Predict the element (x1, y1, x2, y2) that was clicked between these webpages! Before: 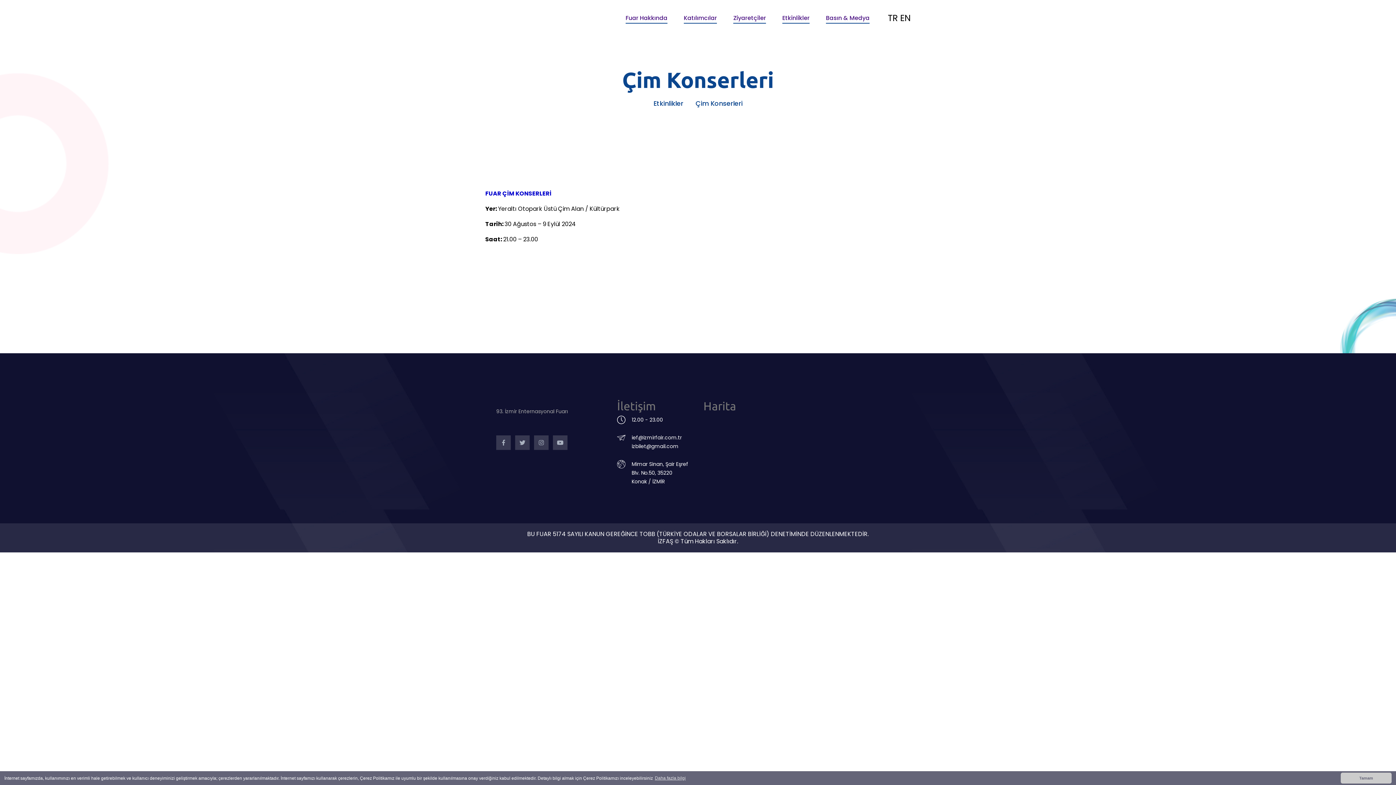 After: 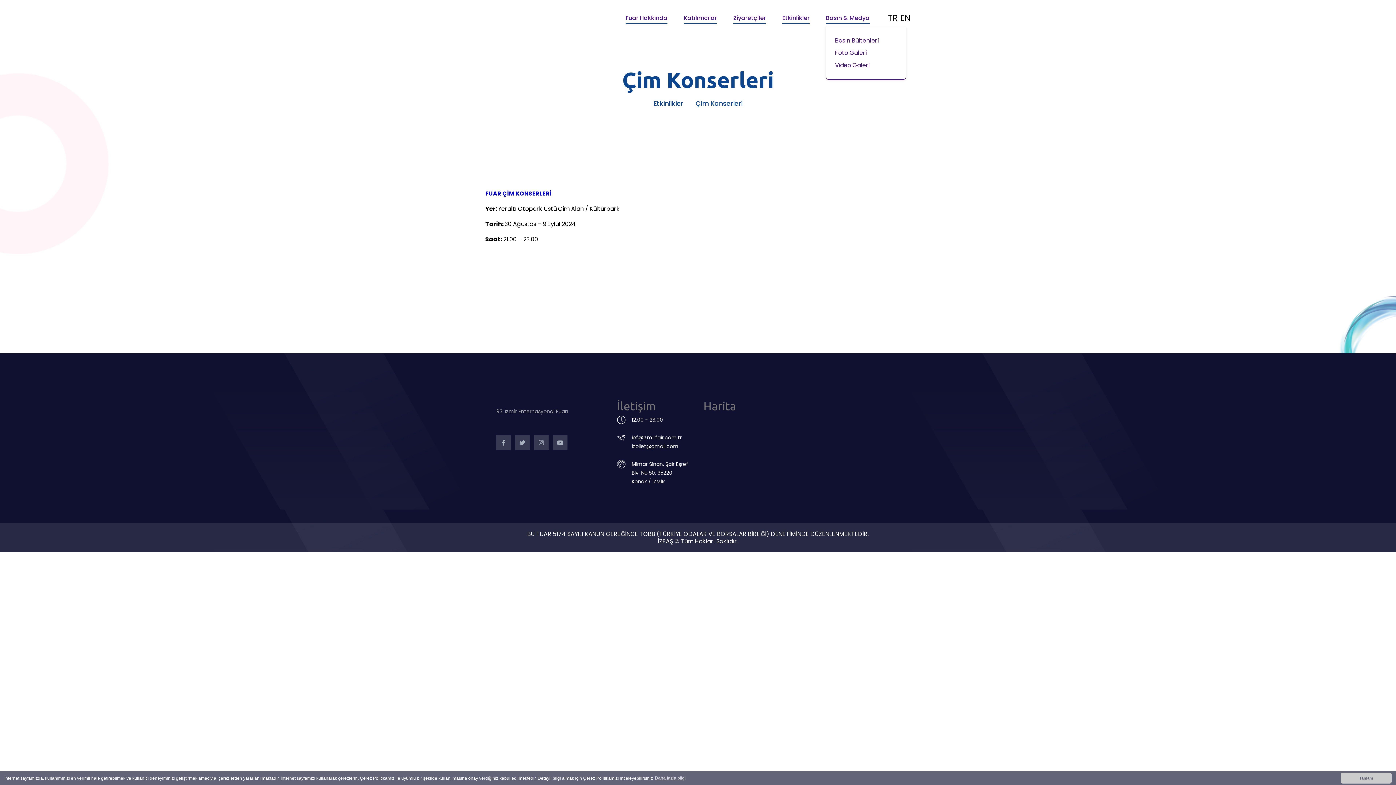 Action: bbox: (826, 9, 869, 27) label: Basın & Medya